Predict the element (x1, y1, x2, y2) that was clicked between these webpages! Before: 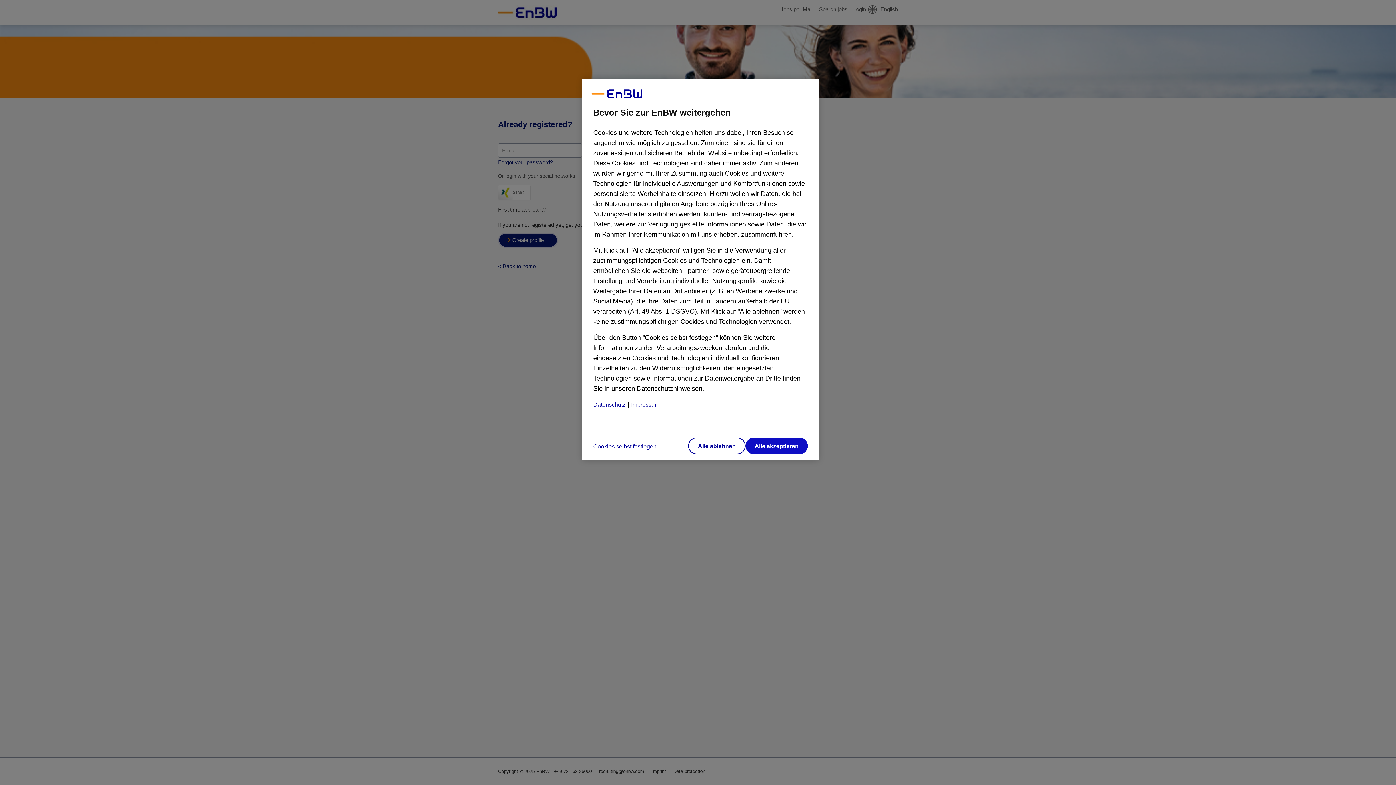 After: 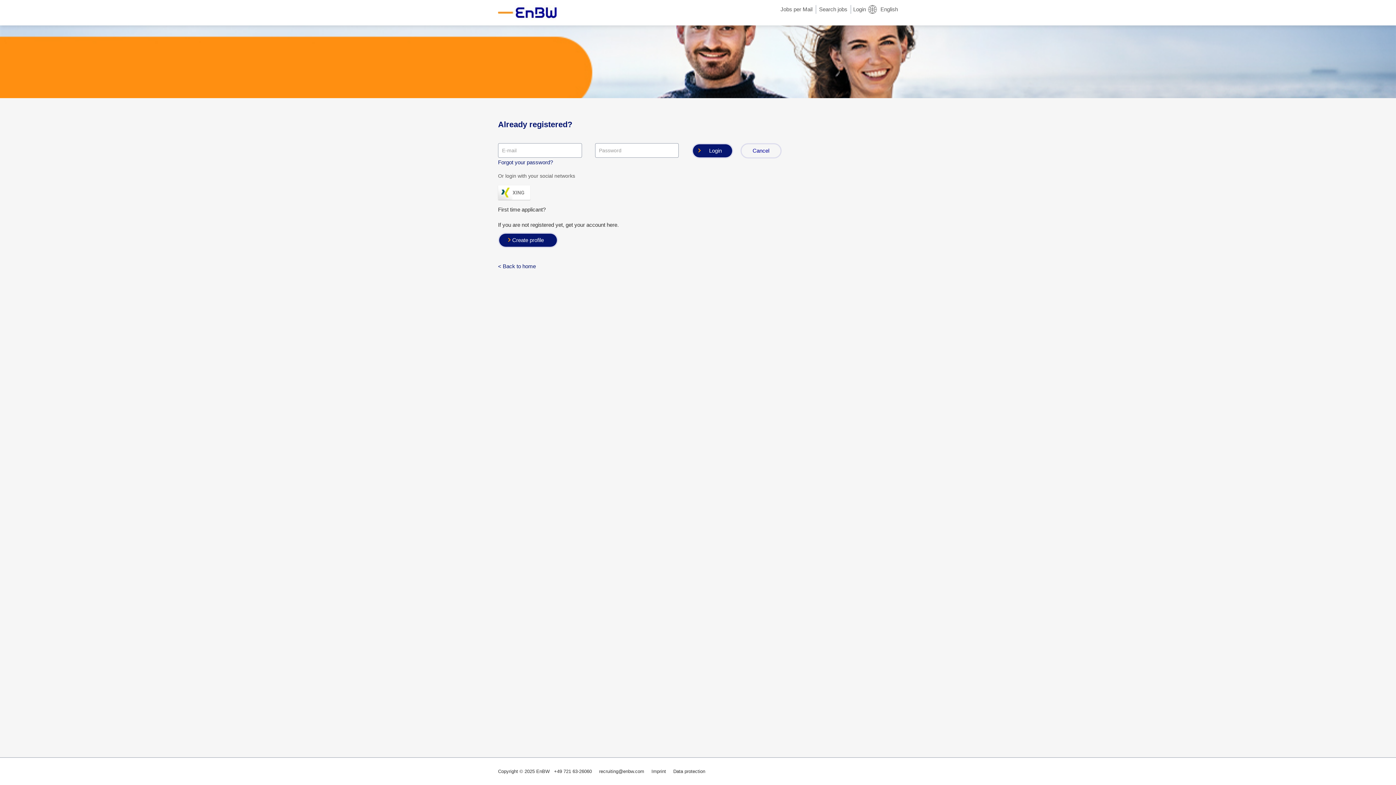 Action: bbox: (745, 437, 808, 454) label: Alle akzeptieren